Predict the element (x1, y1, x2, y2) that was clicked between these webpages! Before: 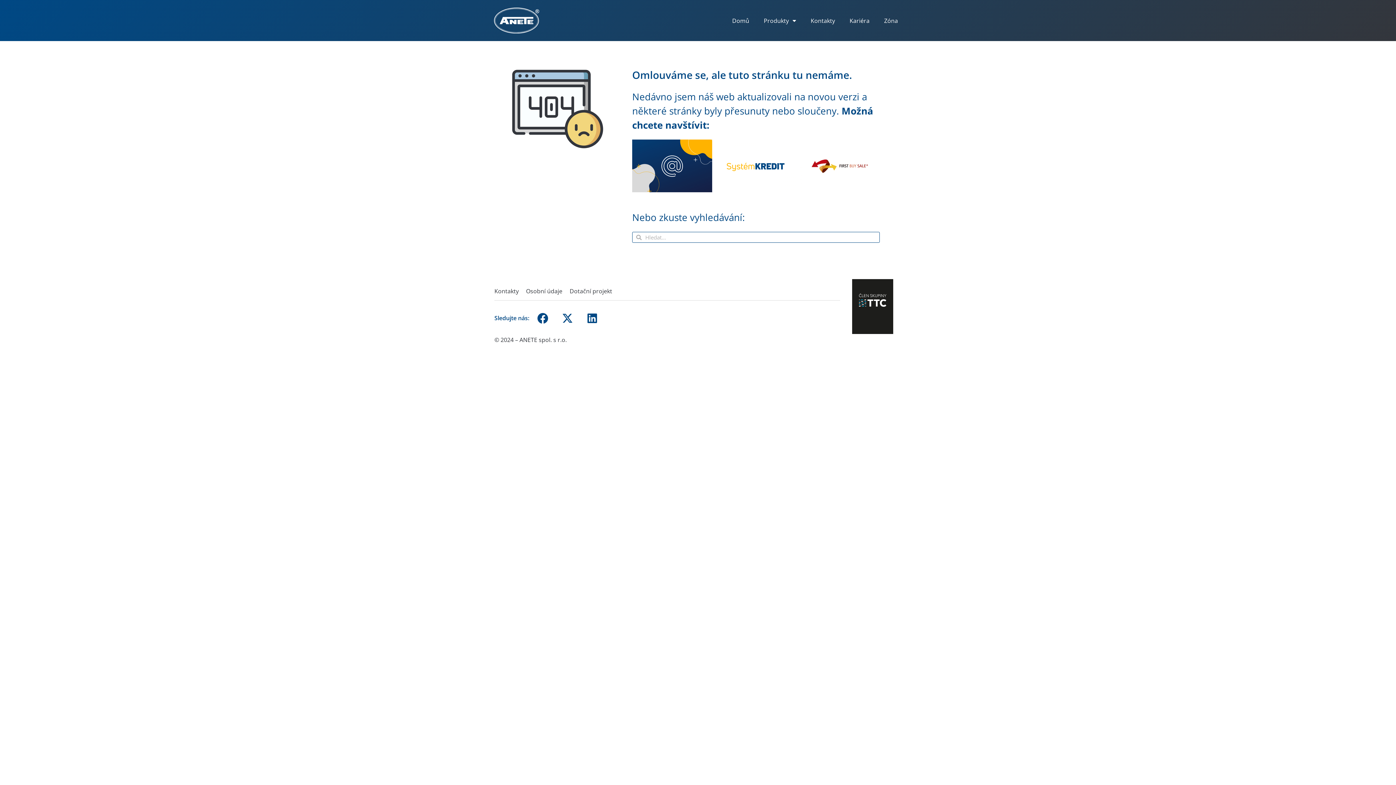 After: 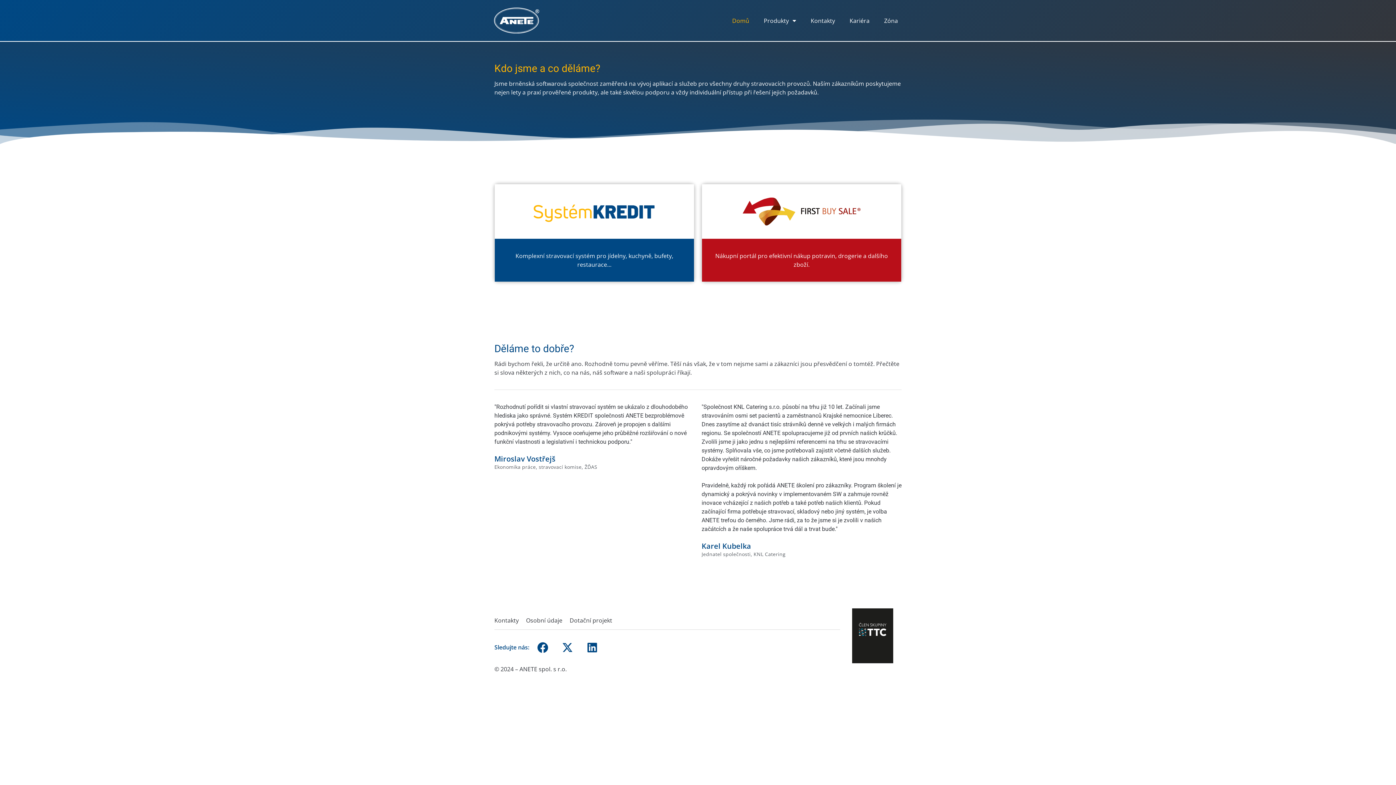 Action: bbox: (490, 7, 542, 33)